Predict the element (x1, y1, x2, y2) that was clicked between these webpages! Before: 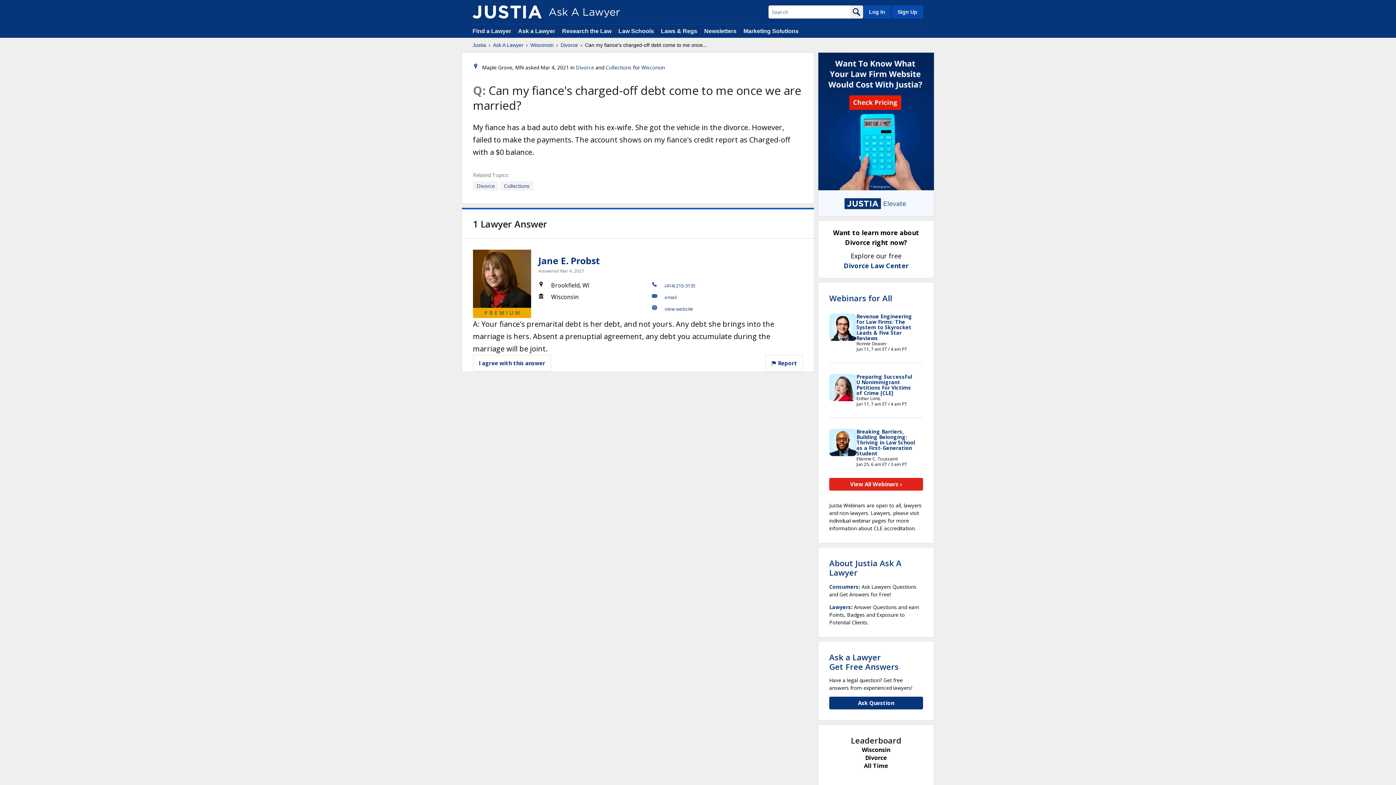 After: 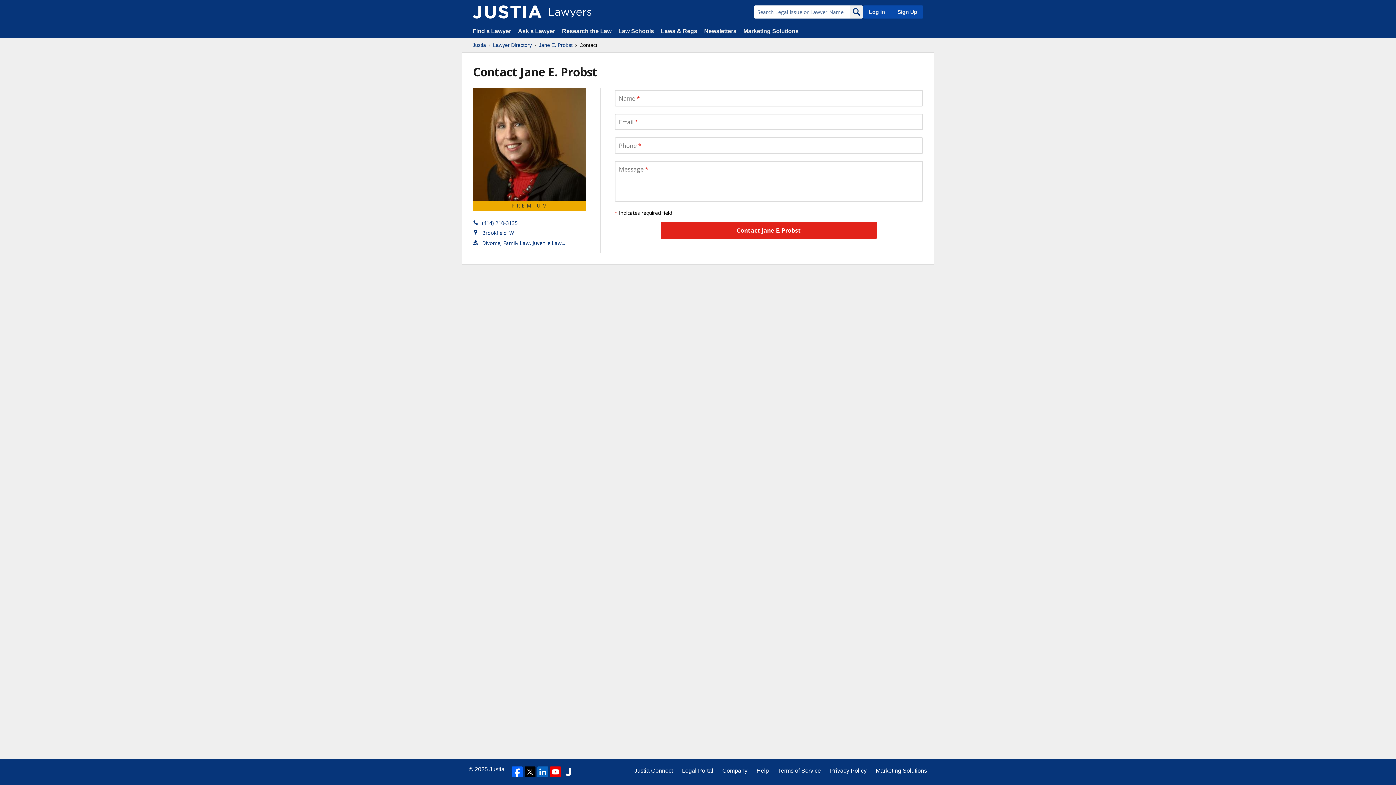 Action: bbox: (664, 294, 676, 300) label: email